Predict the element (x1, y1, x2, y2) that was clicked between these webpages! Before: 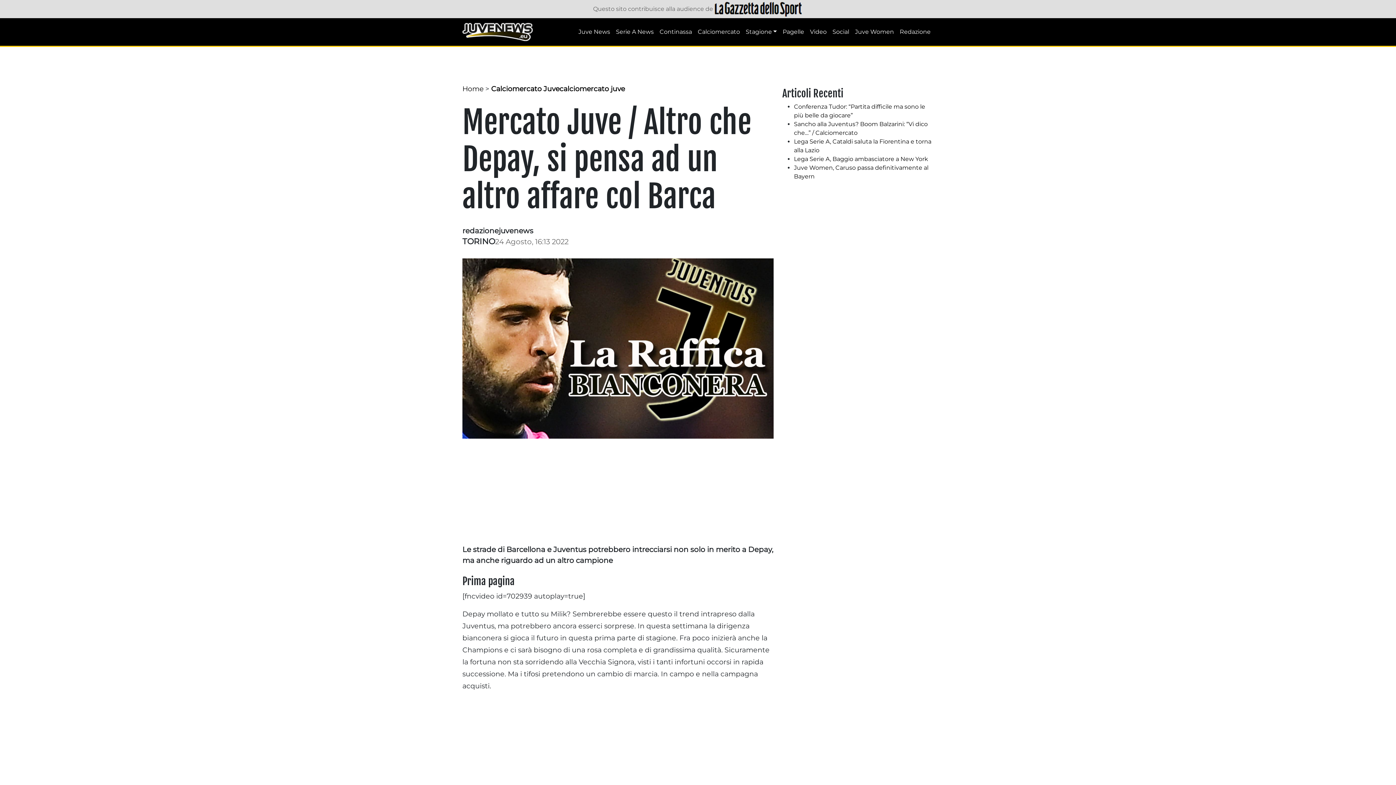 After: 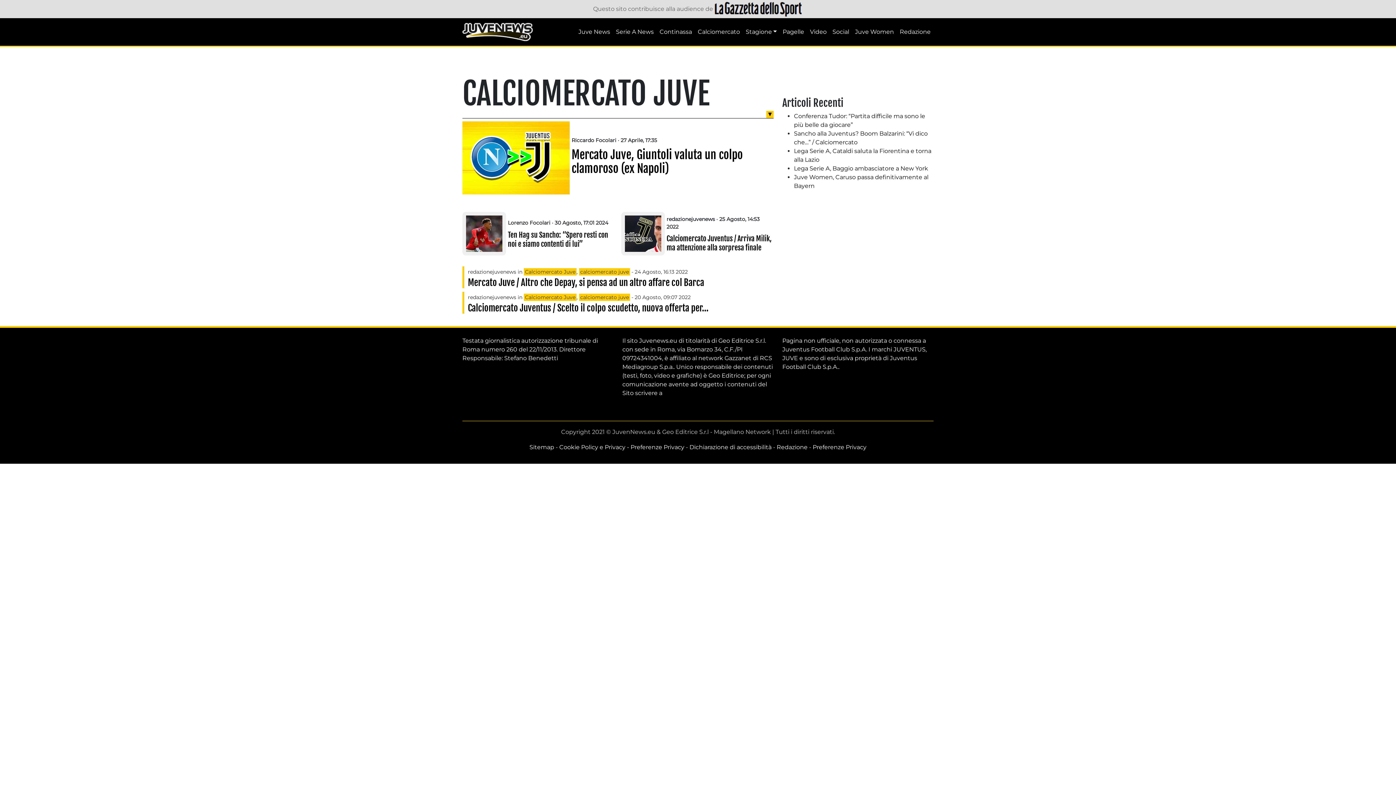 Action: bbox: (559, 84, 625, 93) label: calciomercato juve